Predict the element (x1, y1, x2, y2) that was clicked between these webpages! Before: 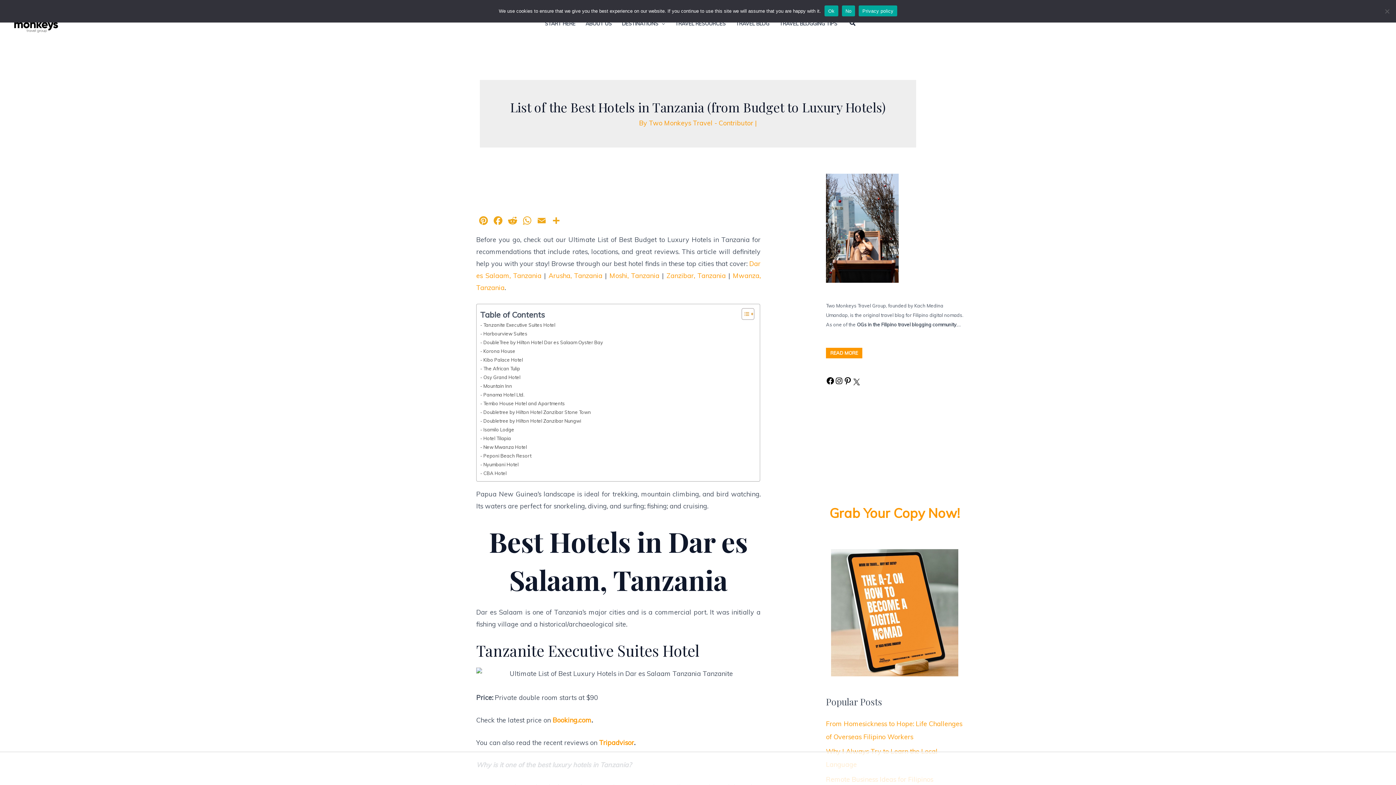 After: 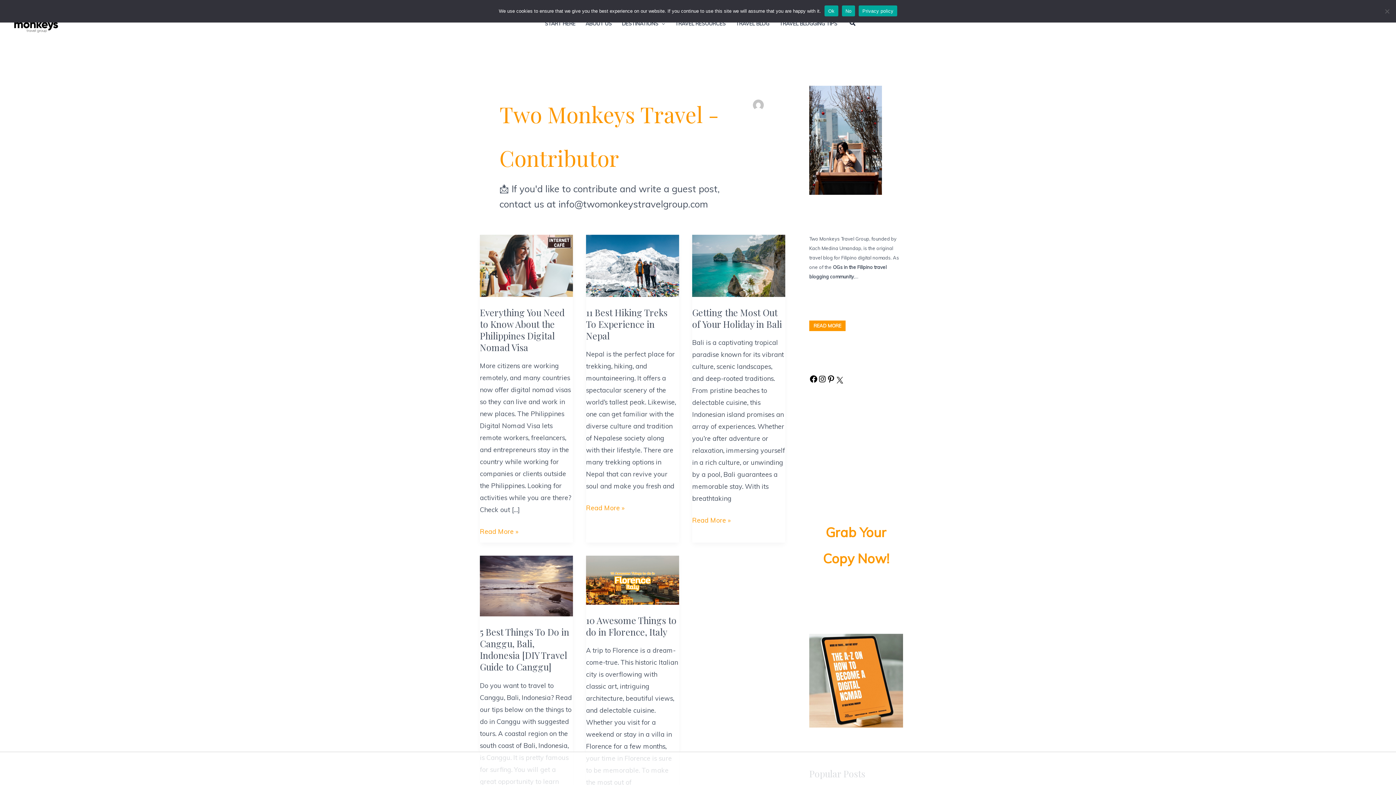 Action: label: Two Monkeys Travel - Contributor  bbox: (649, 118, 755, 127)